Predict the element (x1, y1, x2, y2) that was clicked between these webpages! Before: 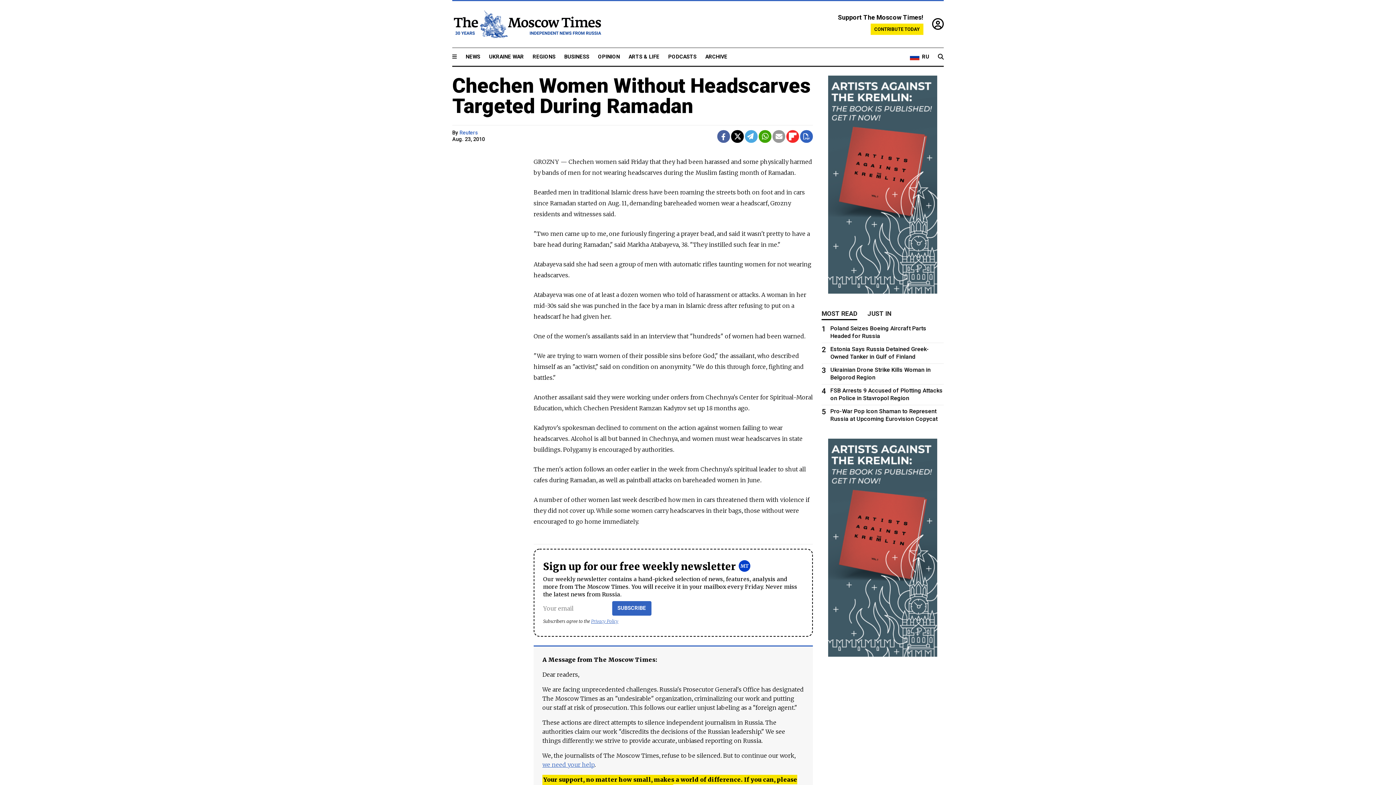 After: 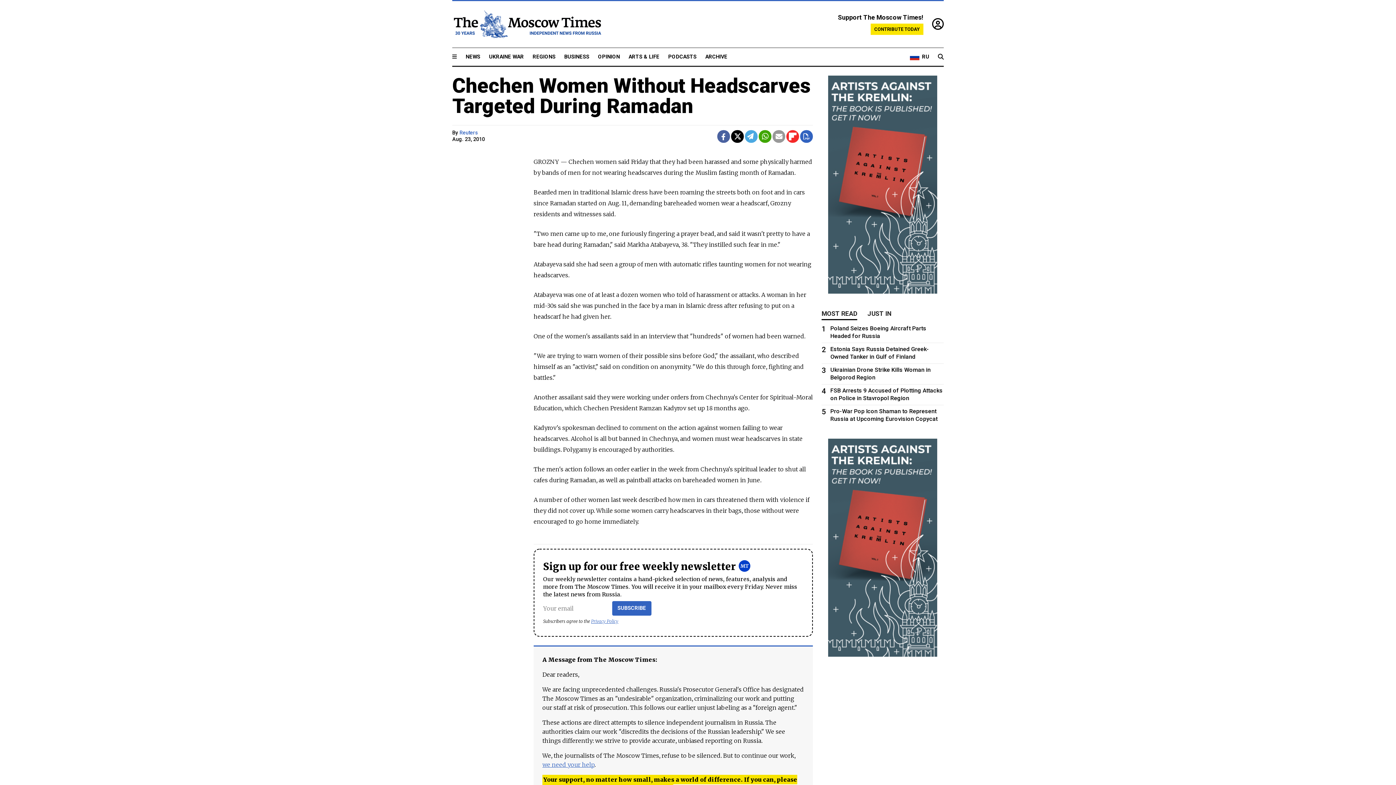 Action: bbox: (786, 130, 799, 142)